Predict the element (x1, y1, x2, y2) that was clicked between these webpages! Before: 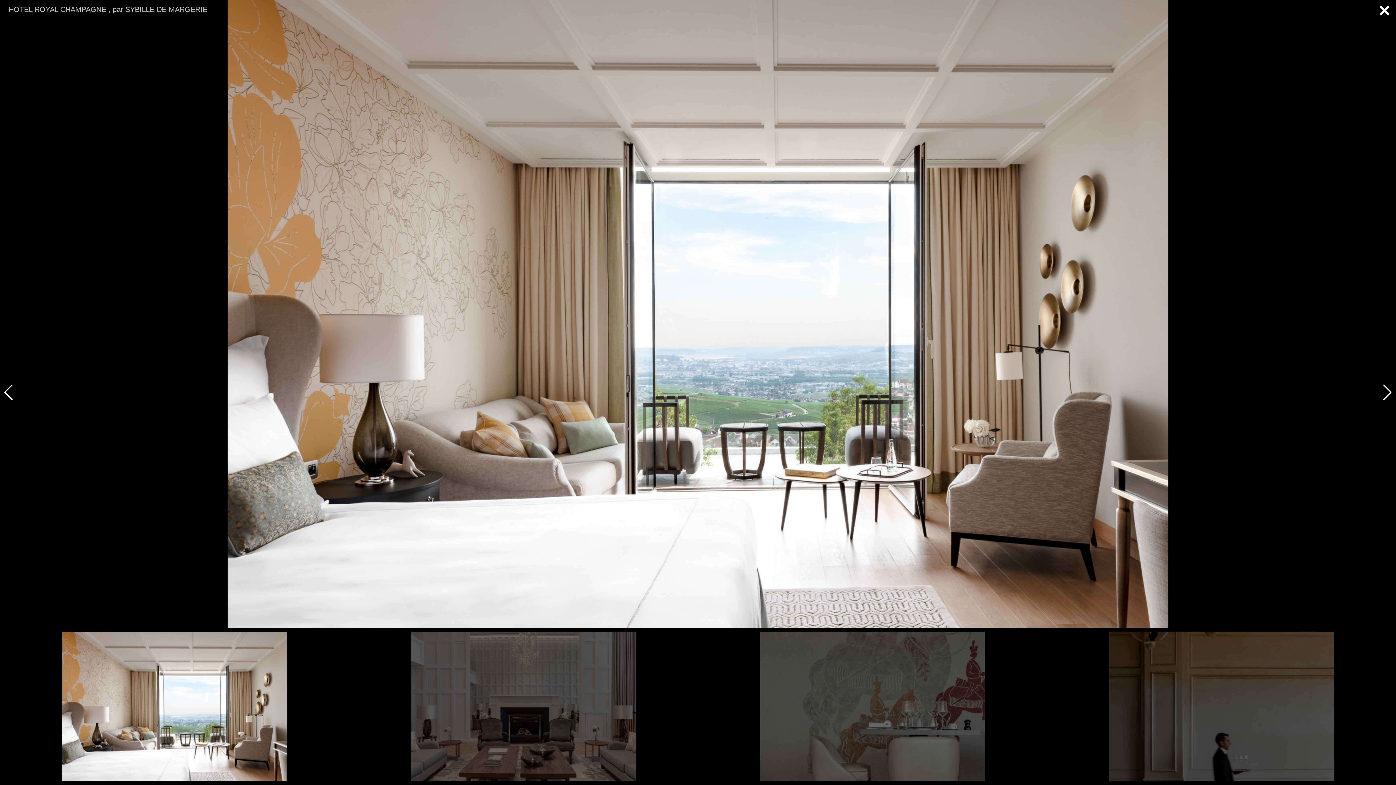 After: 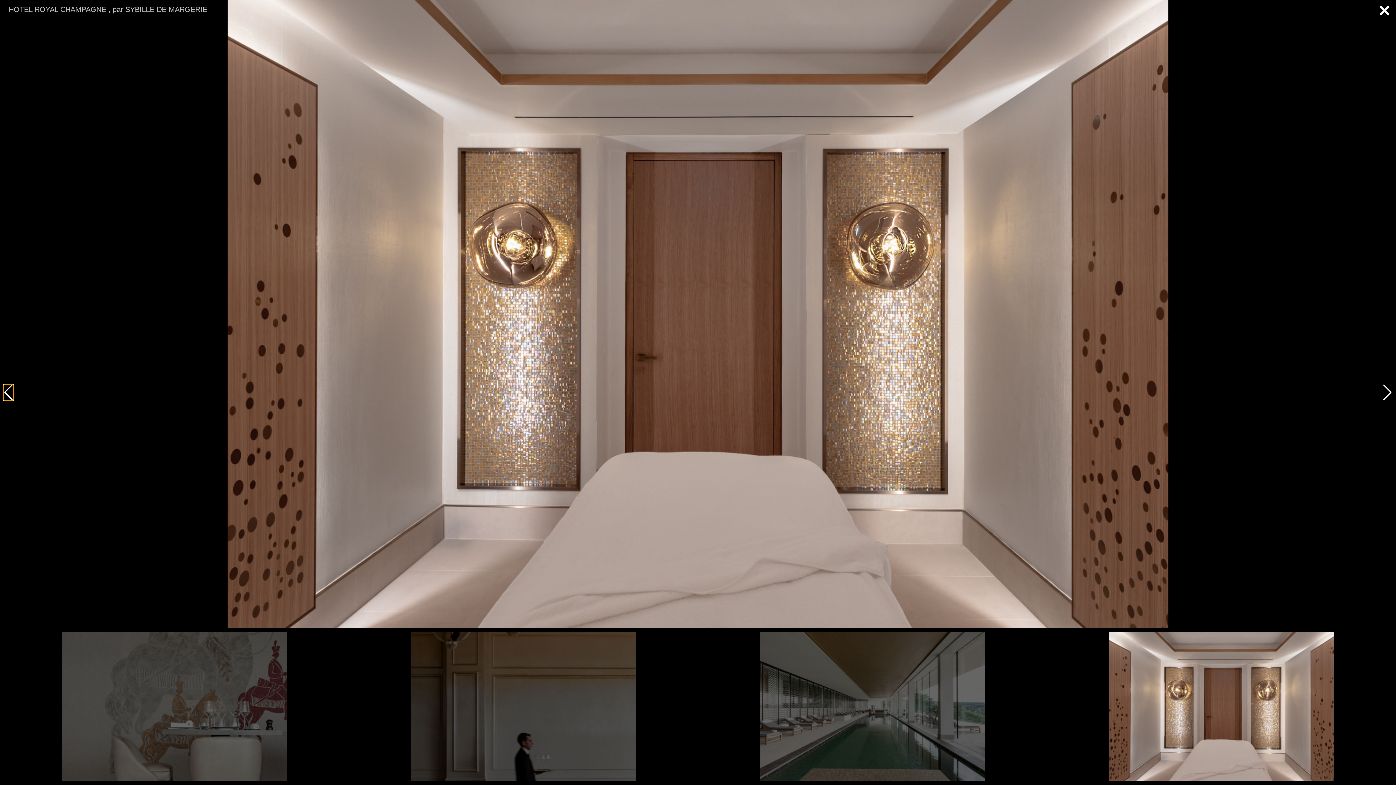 Action: bbox: (3, 384, 13, 400) label: Previous slide